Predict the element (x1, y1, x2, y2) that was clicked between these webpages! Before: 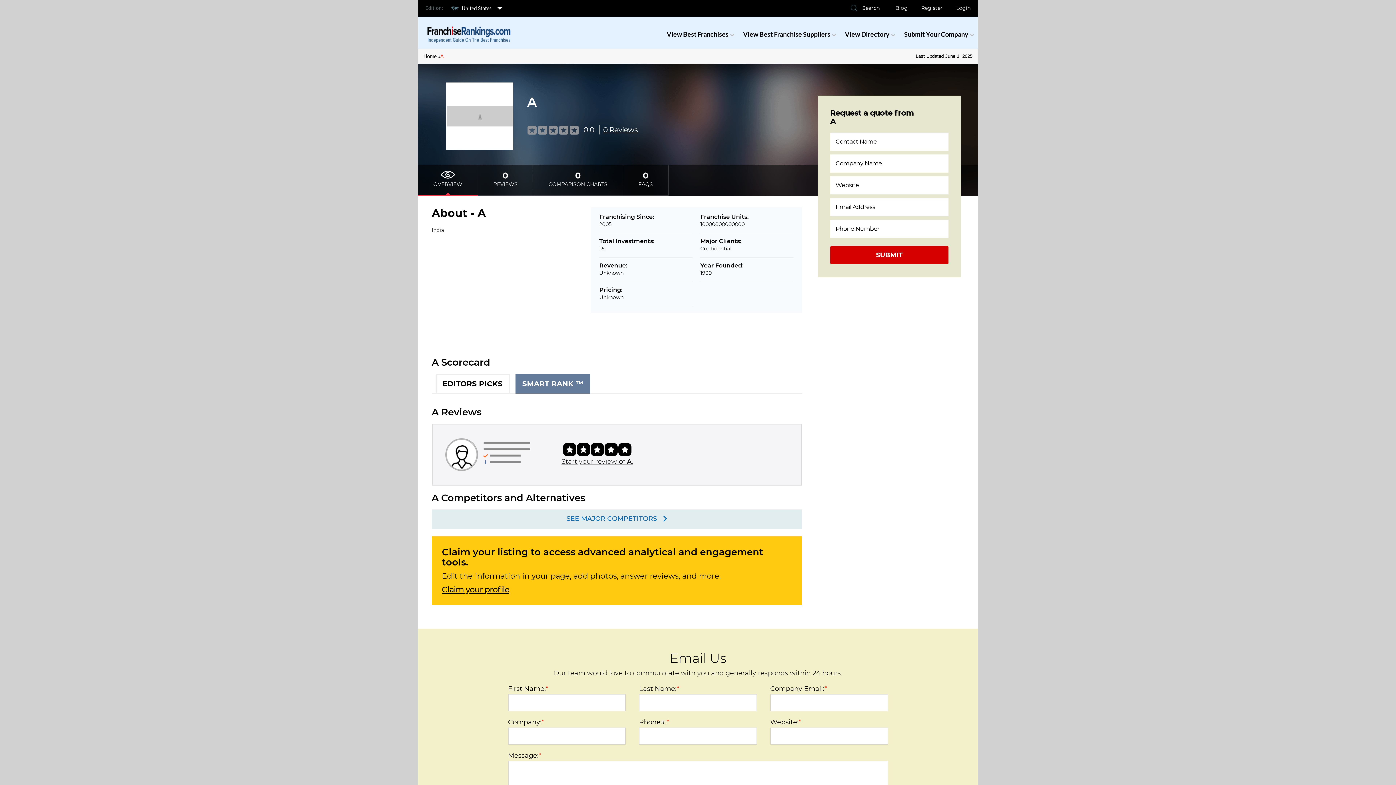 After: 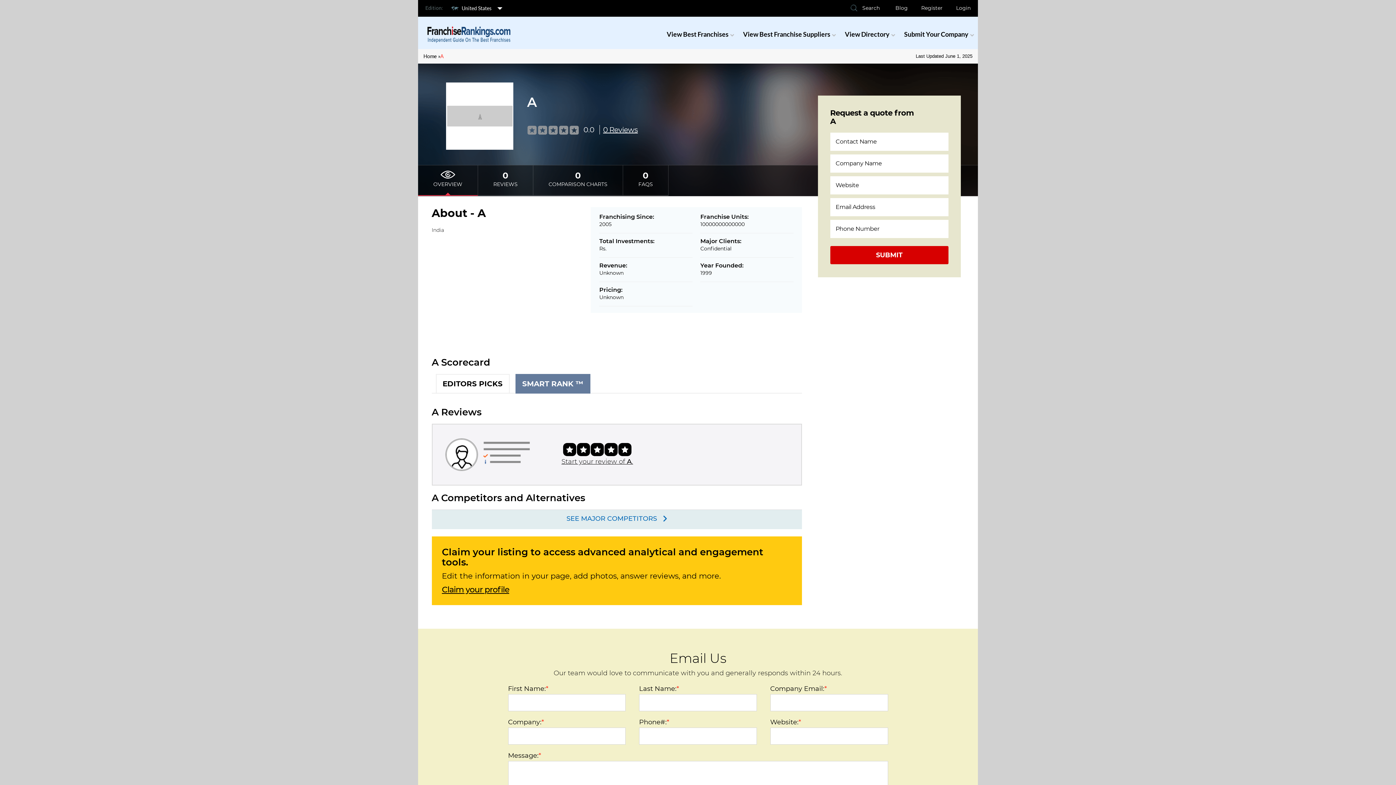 Action: label: EDITORS PICKS bbox: (435, 374, 509, 392)